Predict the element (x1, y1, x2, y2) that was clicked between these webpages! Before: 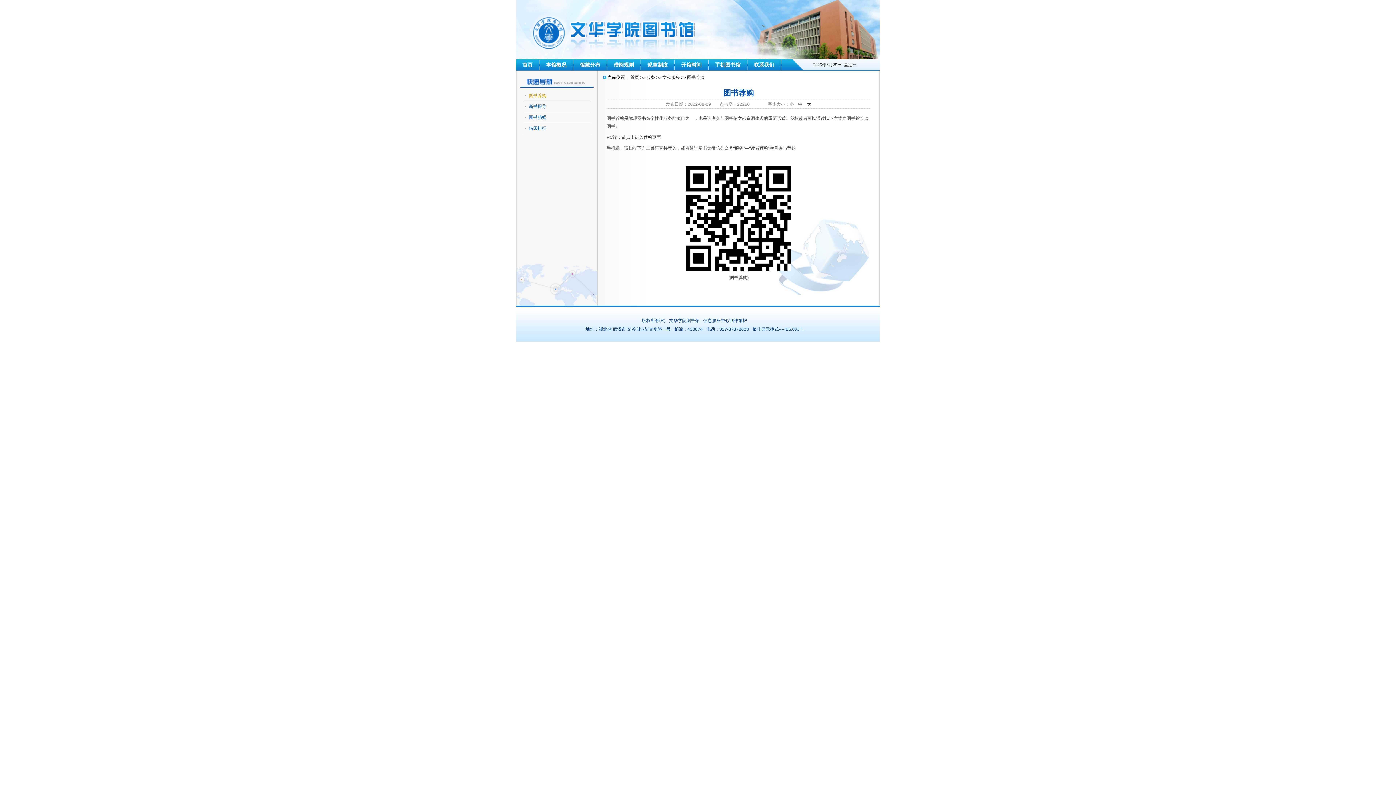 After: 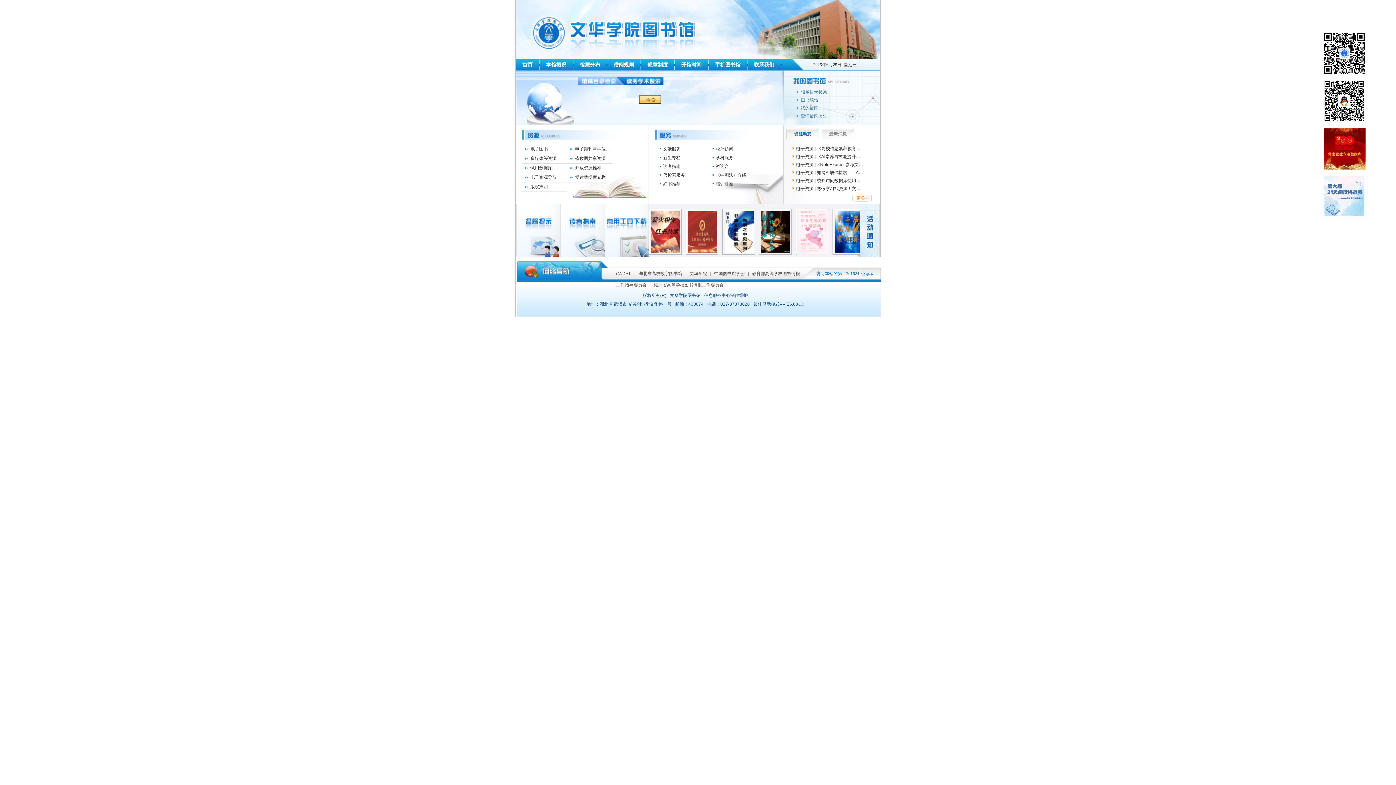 Action: bbox: (630, 74, 639, 80) label: 首页